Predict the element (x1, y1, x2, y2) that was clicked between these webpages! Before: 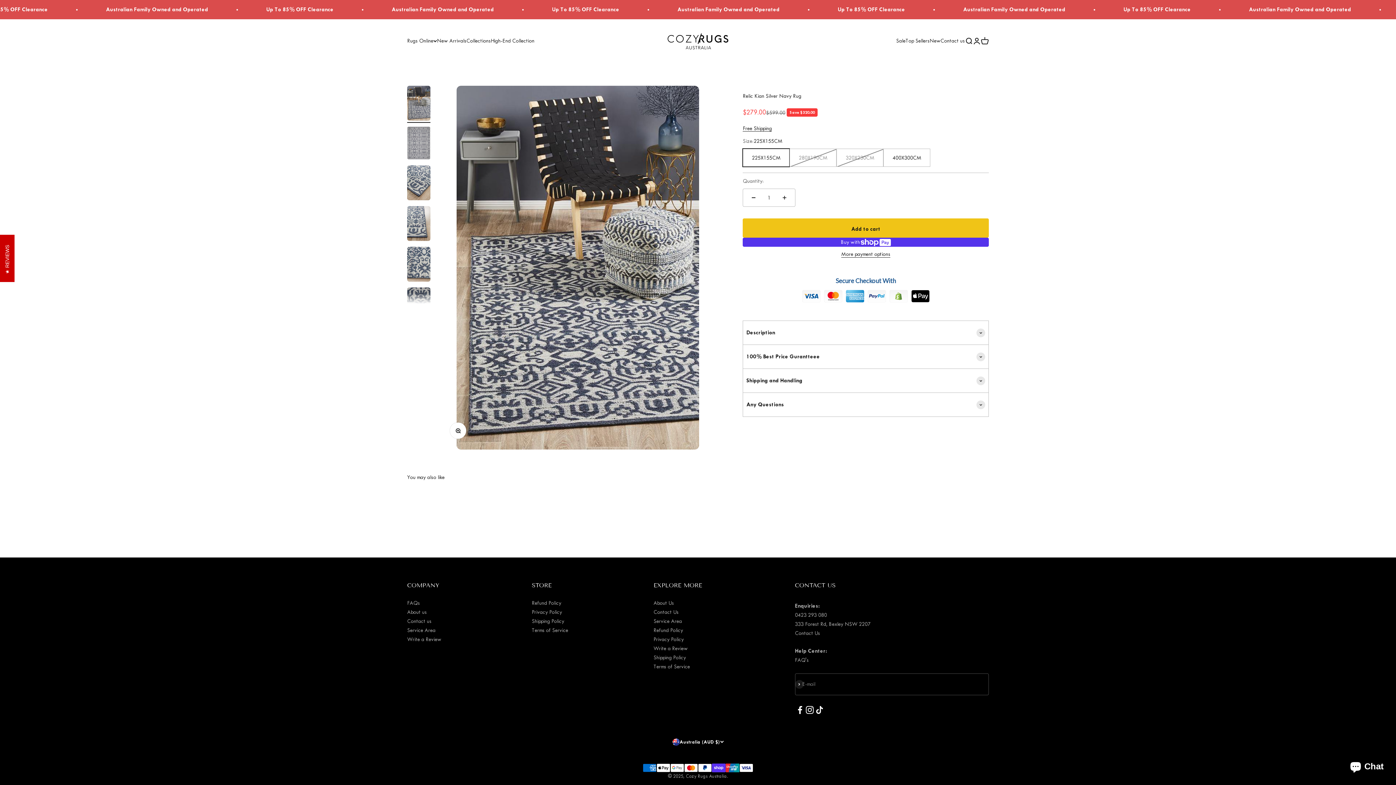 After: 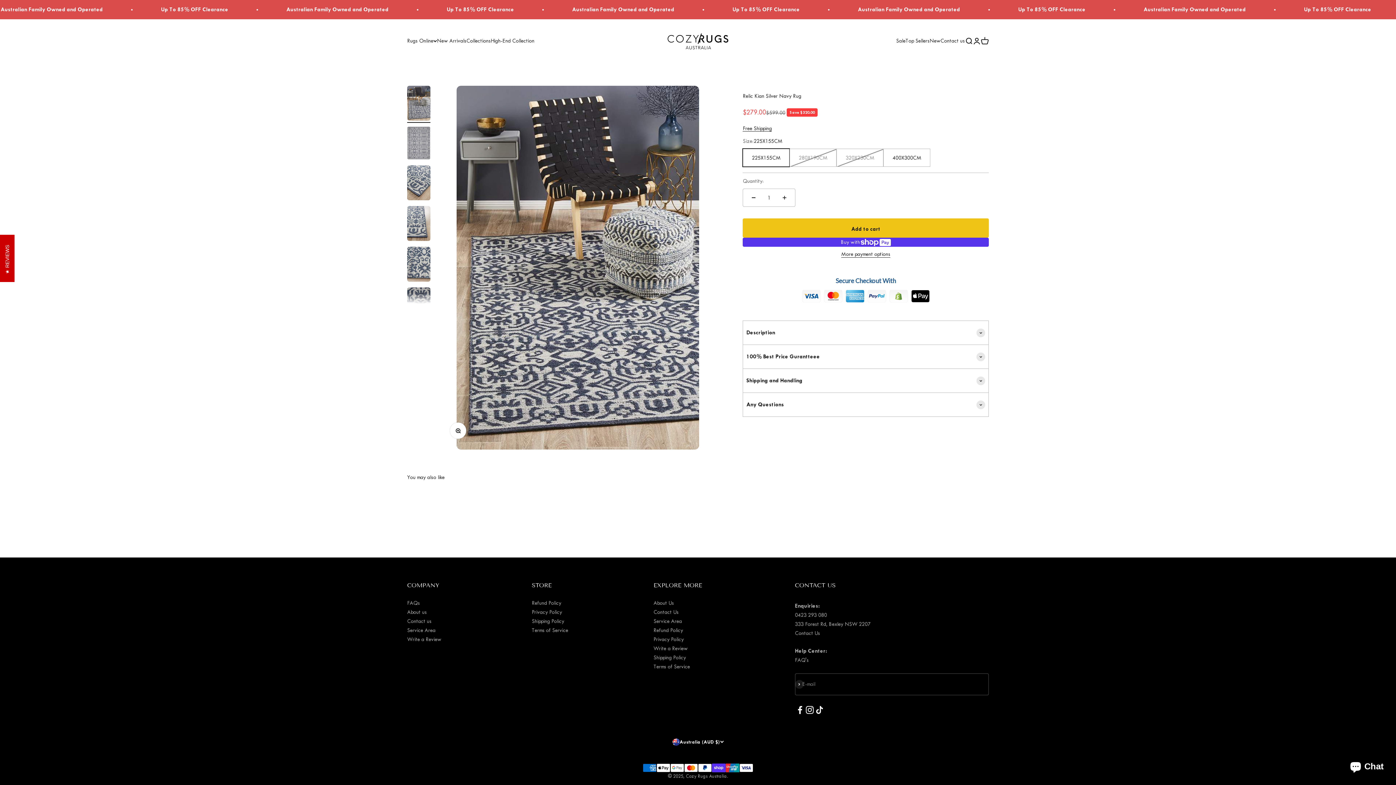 Action: label: Follow on TikTok bbox: (814, 705, 824, 715)